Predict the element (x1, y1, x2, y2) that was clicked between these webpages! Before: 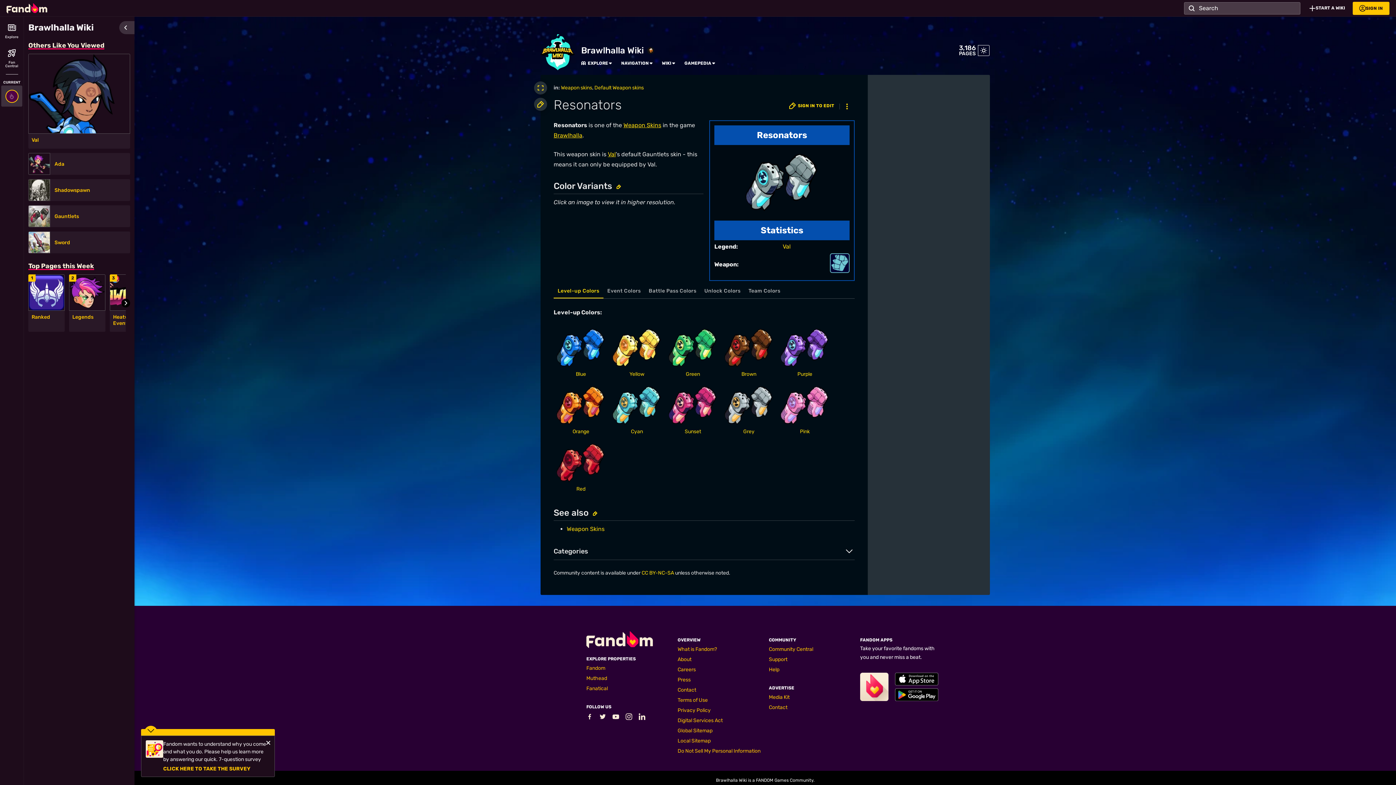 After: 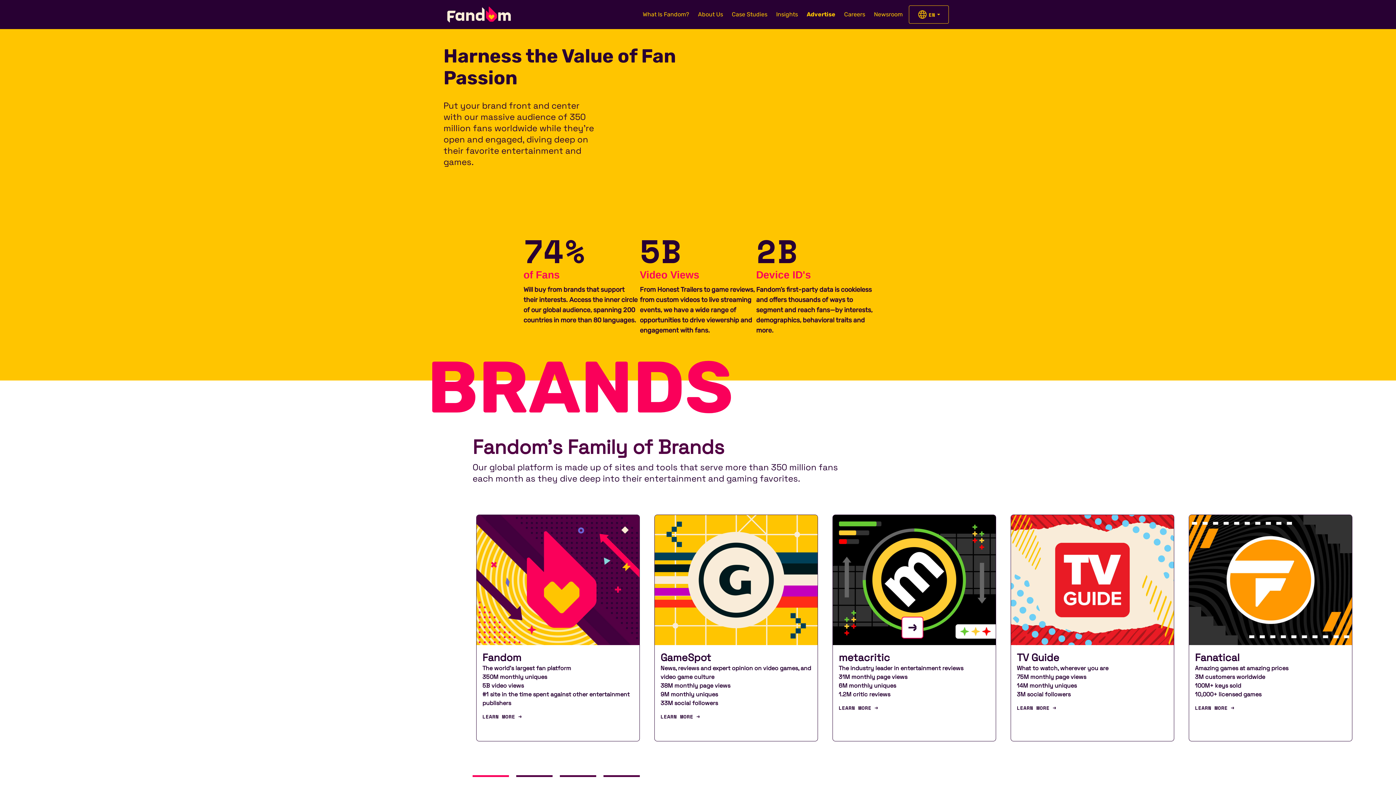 Action: bbox: (769, 704, 787, 710) label: Contact